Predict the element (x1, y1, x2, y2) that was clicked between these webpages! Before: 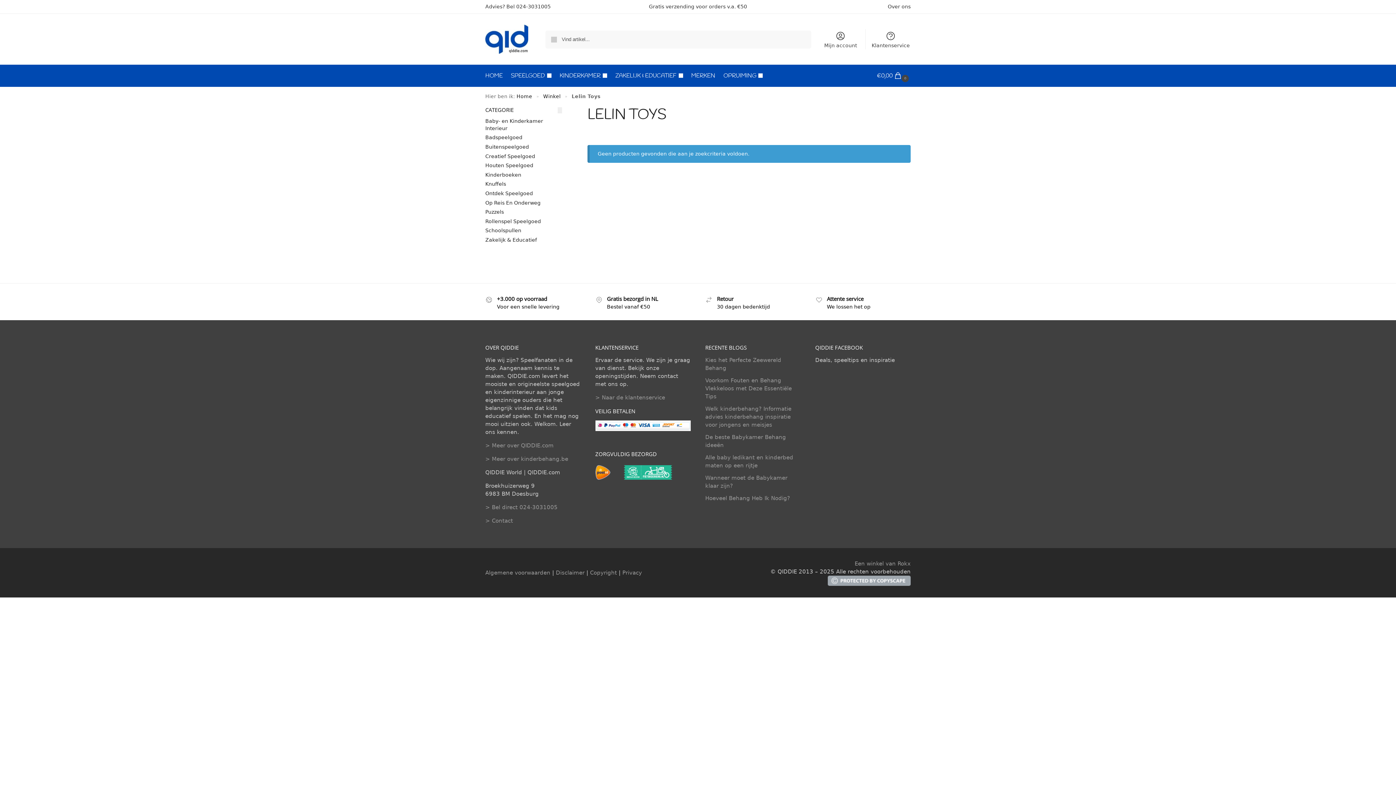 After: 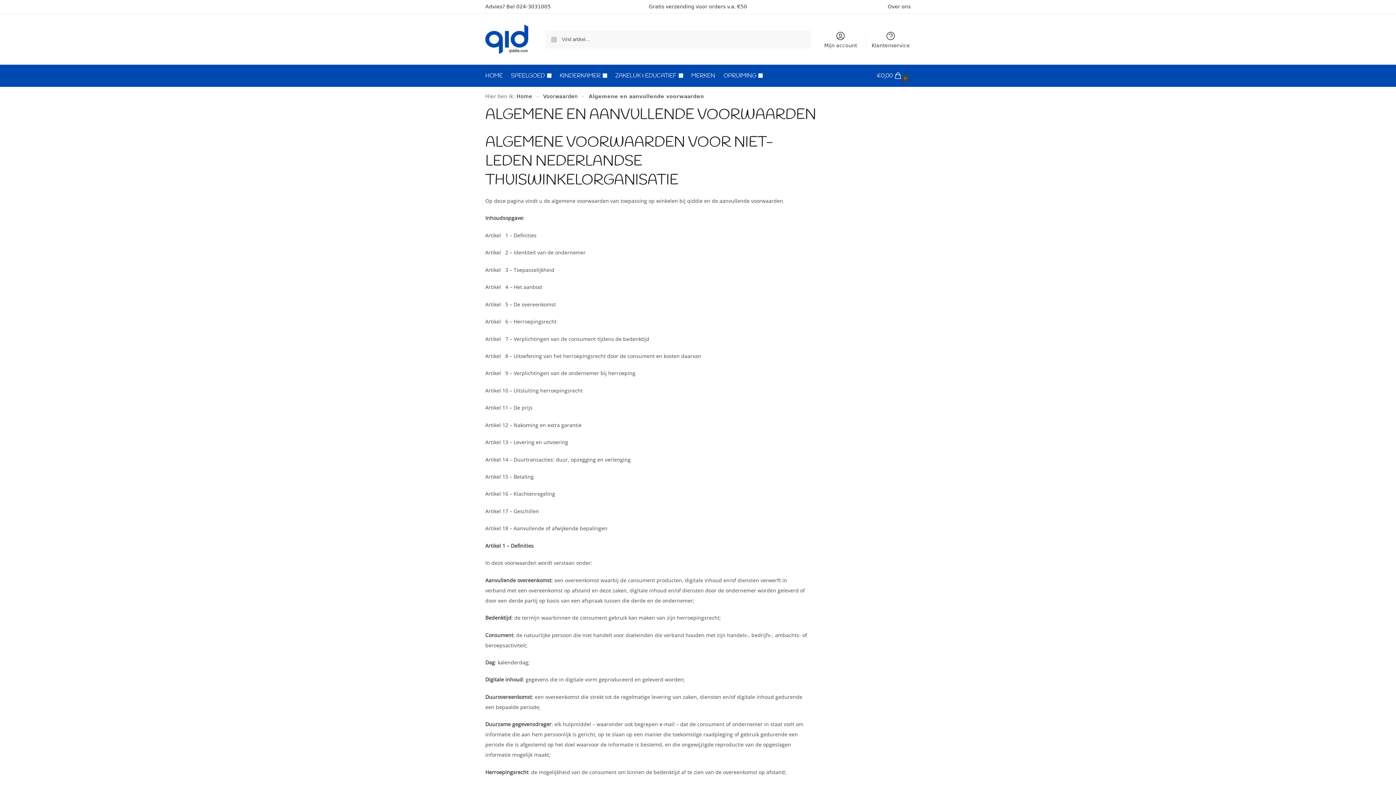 Action: bbox: (485, 569, 550, 576) label: Algemene voorwaarden